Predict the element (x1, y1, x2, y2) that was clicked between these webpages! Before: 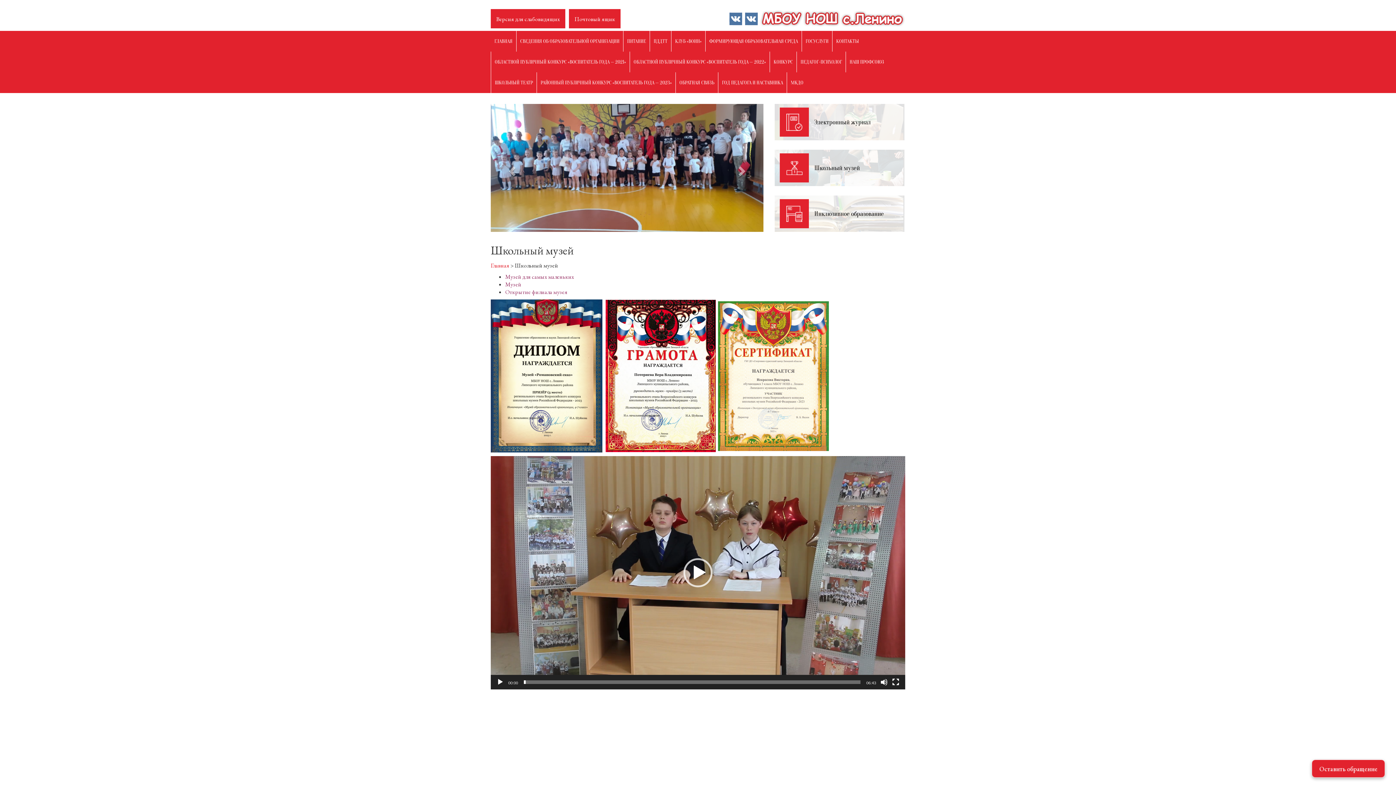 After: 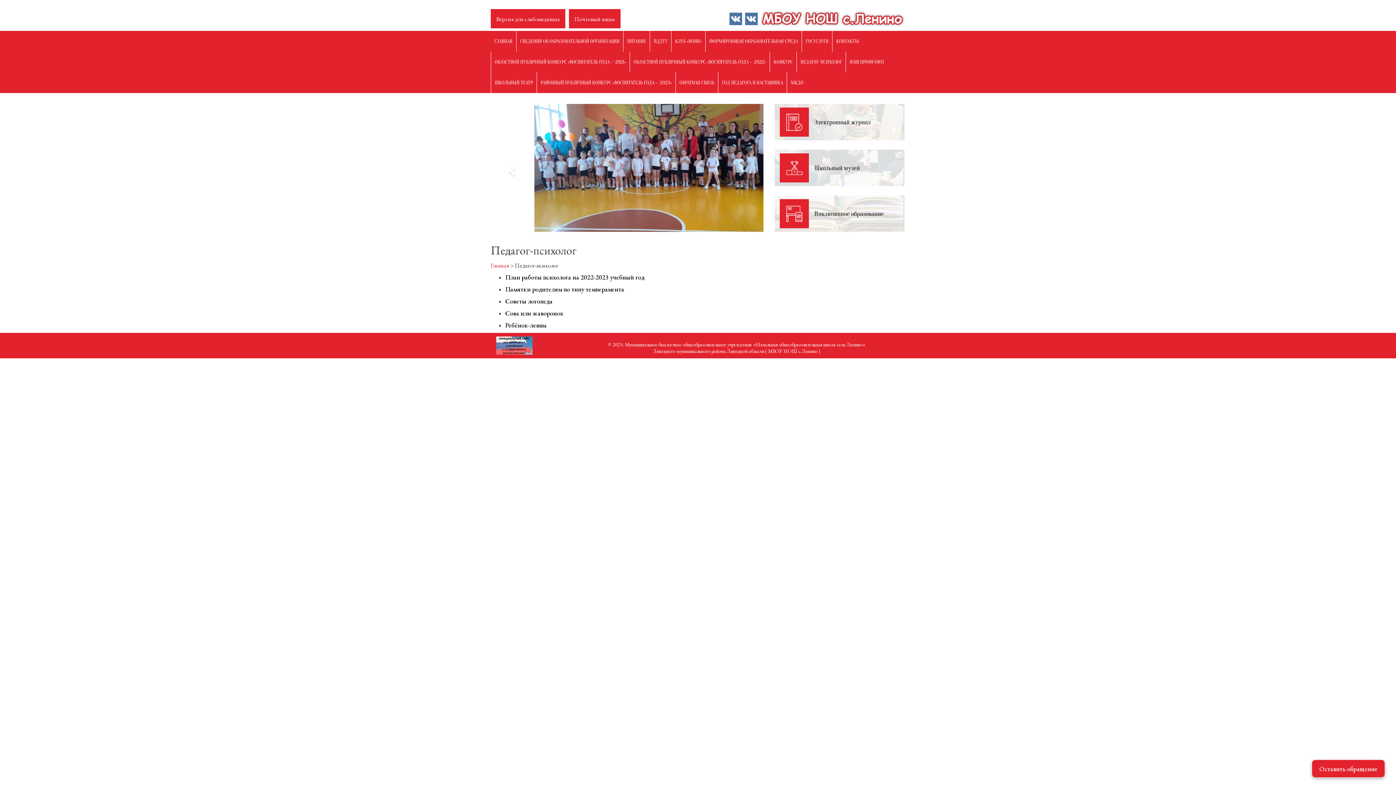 Action: label: ПЕДАГОГ-ПСИХОЛОГ bbox: (796, 51, 845, 72)